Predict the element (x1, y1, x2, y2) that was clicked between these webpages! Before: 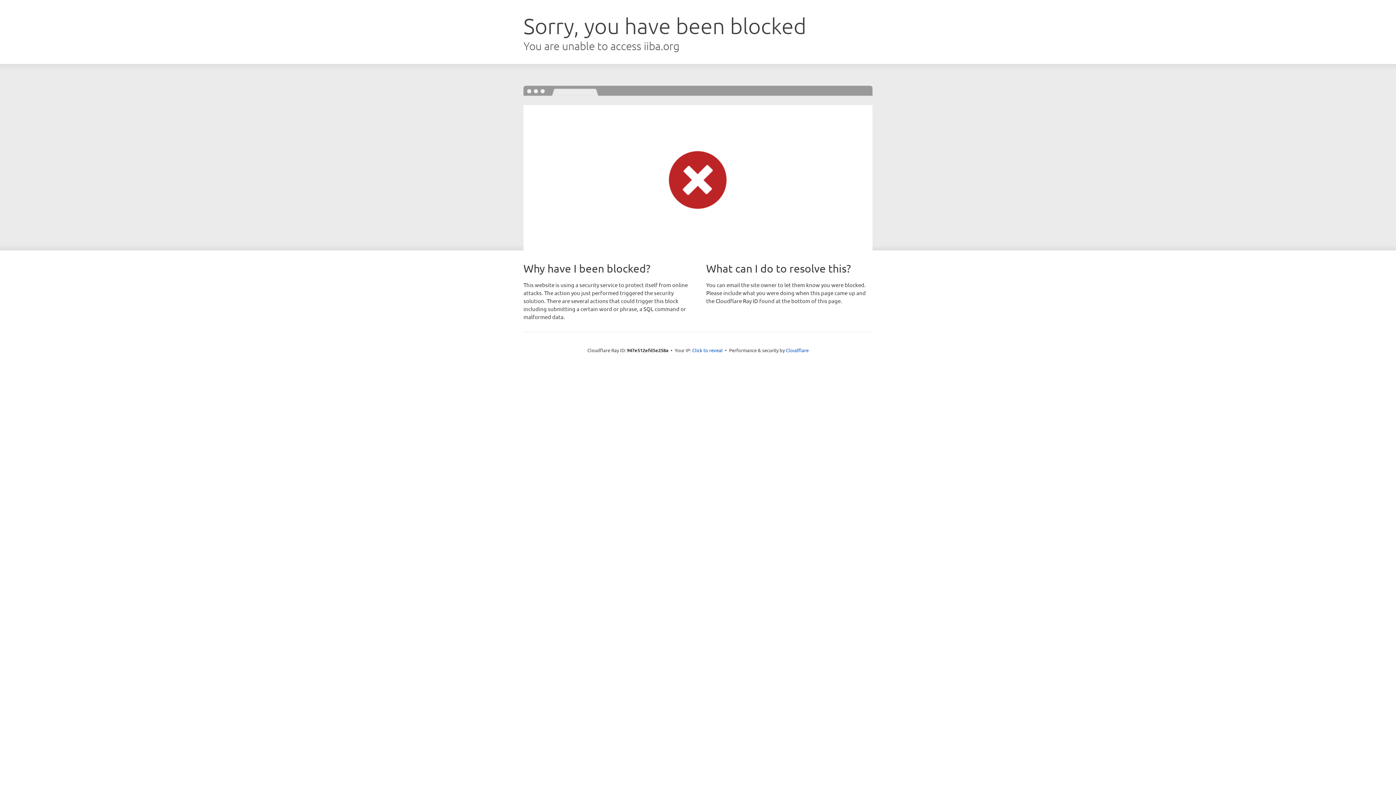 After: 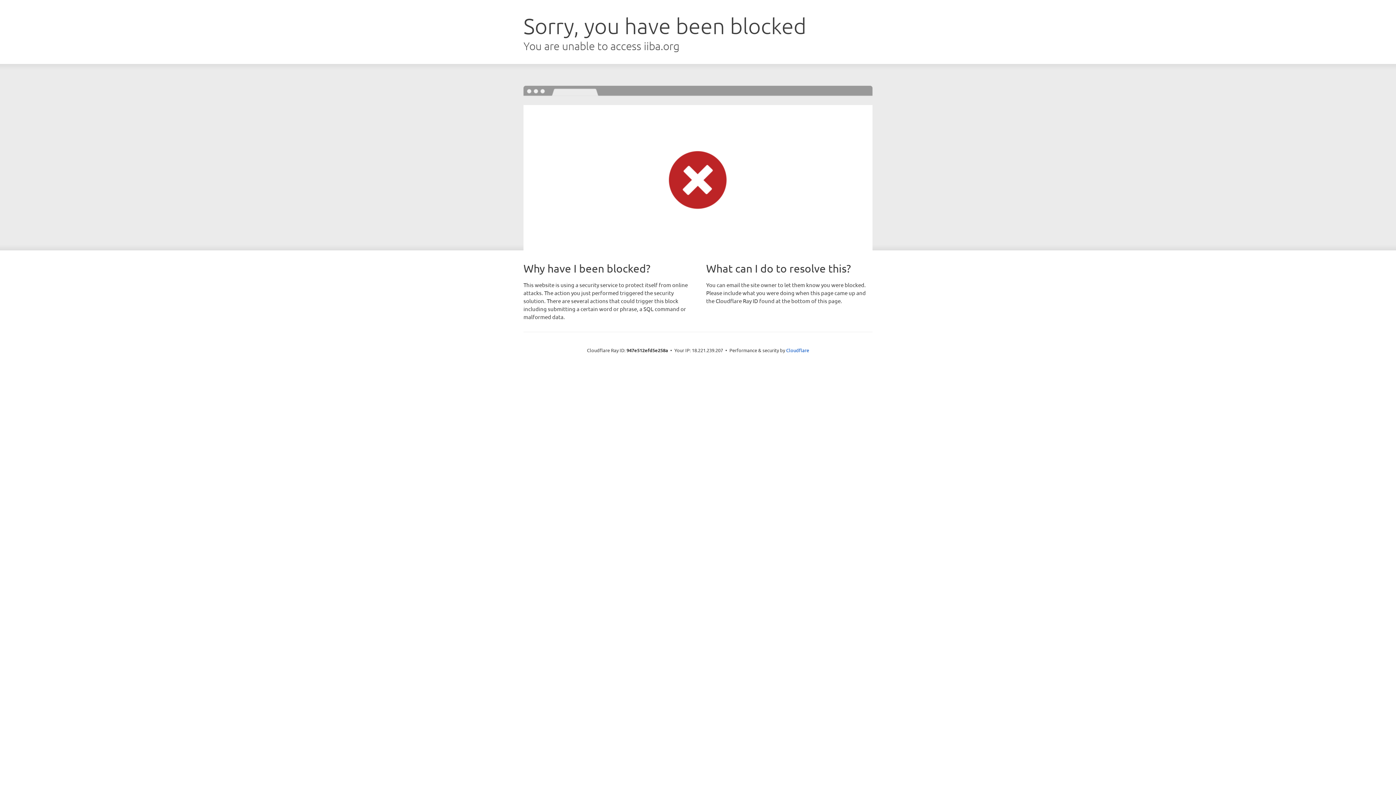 Action: label: Click to reveal bbox: (692, 346, 722, 353)